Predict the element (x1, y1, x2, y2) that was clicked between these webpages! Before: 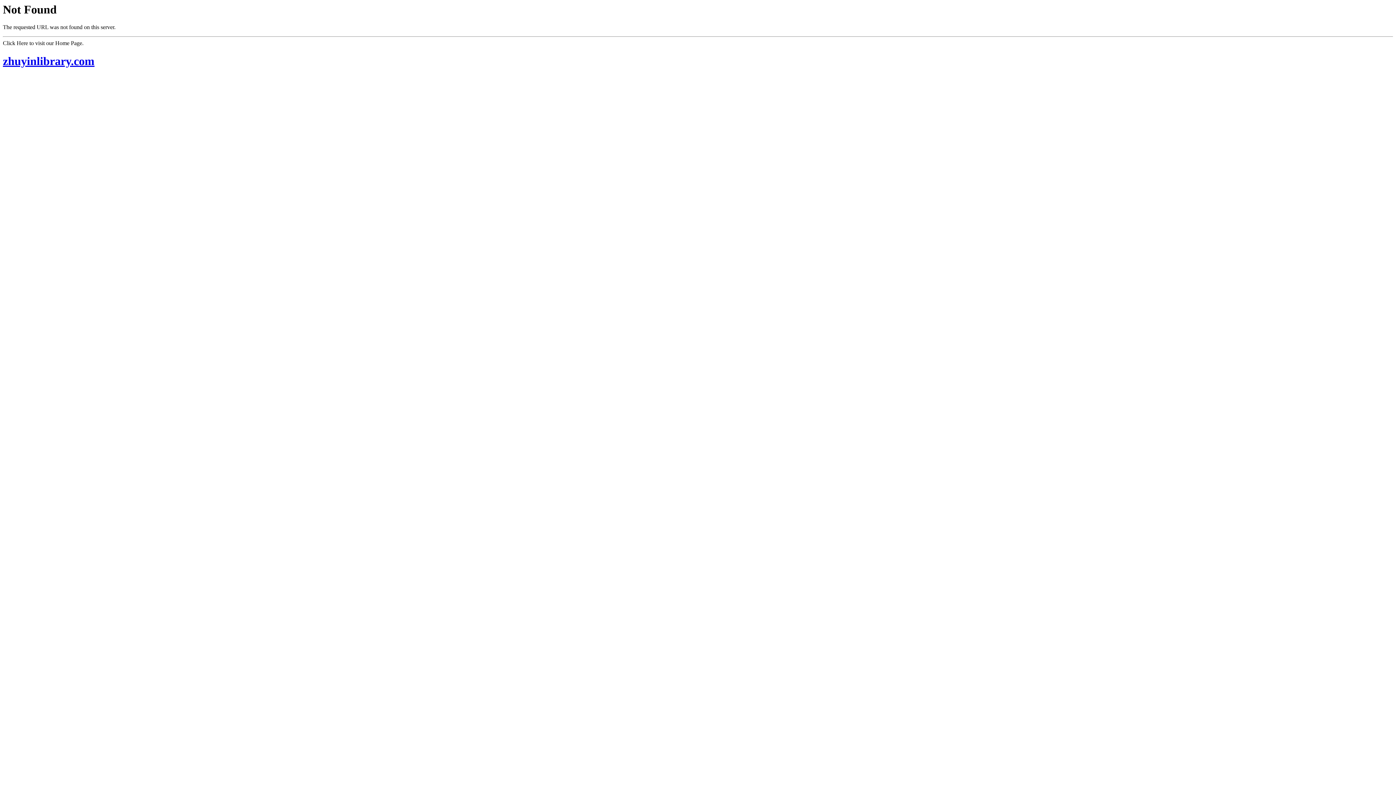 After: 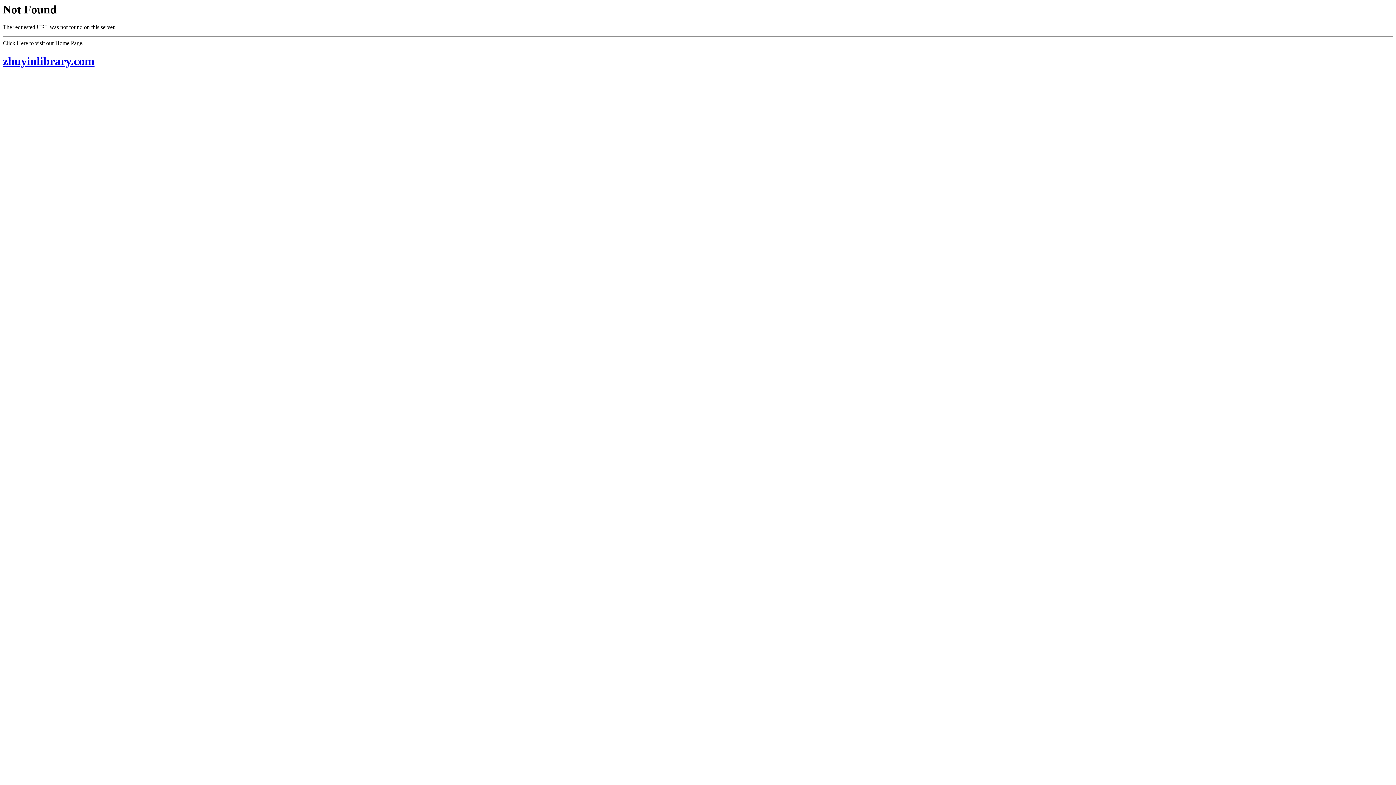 Action: bbox: (2, 54, 1393, 67) label: zhuyinlibrary.com